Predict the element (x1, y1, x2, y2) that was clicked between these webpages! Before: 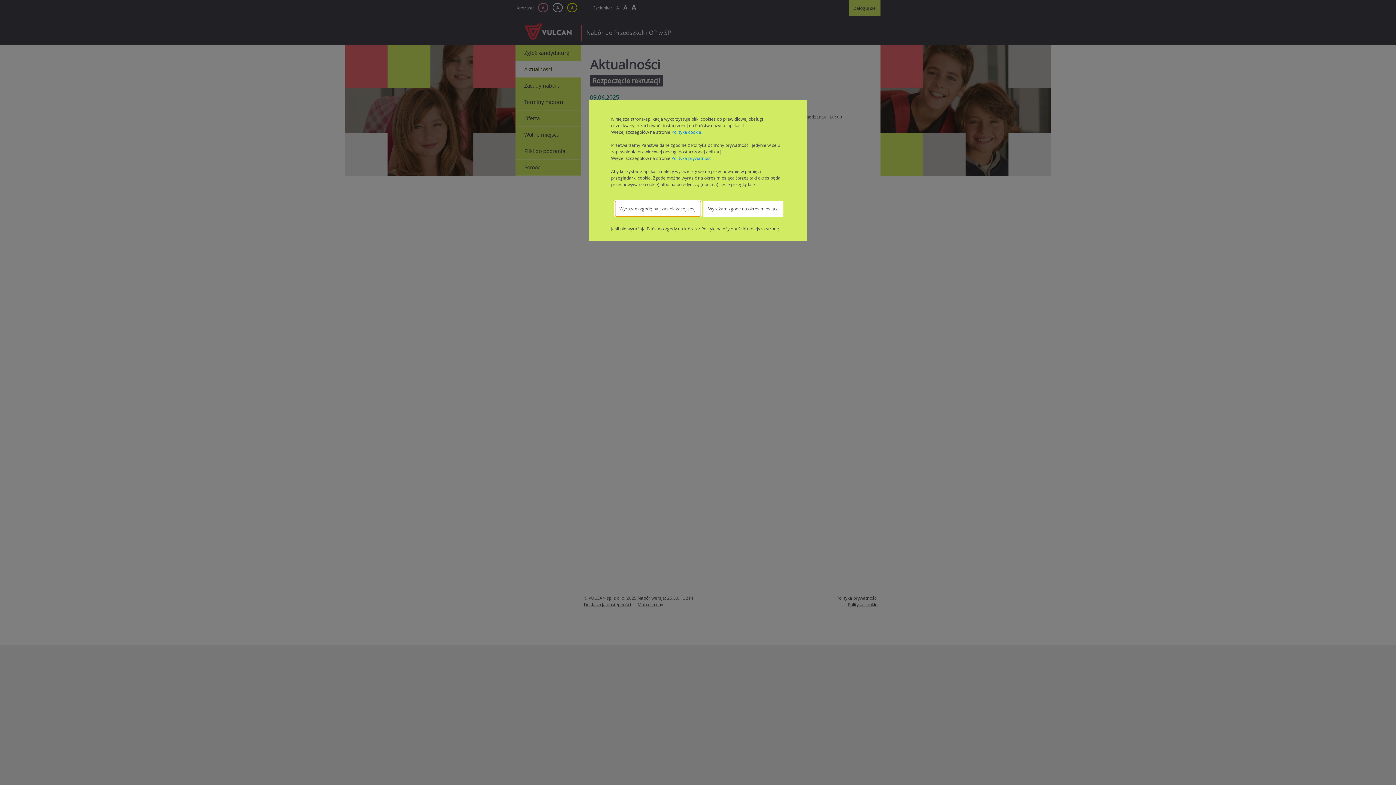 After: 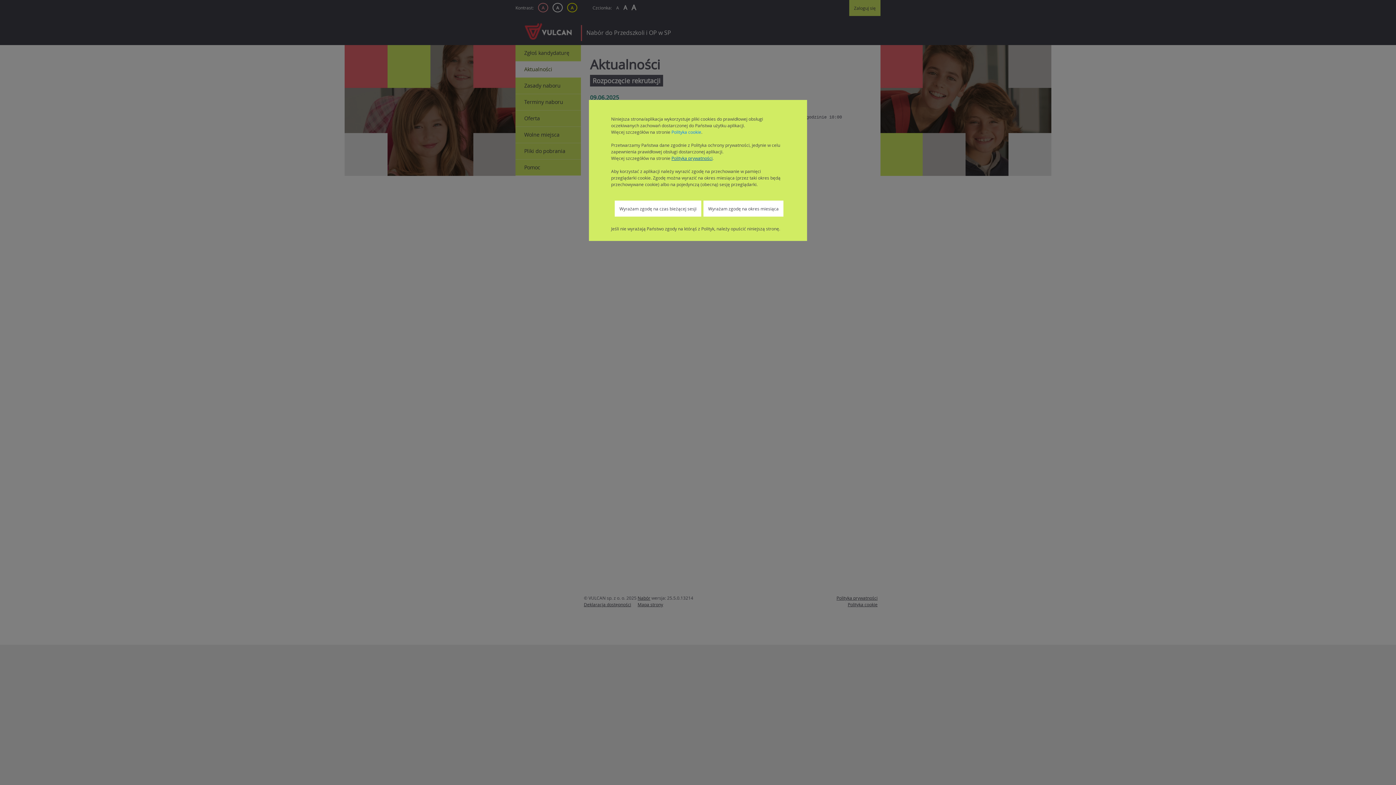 Action: label: Polityka prywatności bbox: (671, 155, 712, 161)